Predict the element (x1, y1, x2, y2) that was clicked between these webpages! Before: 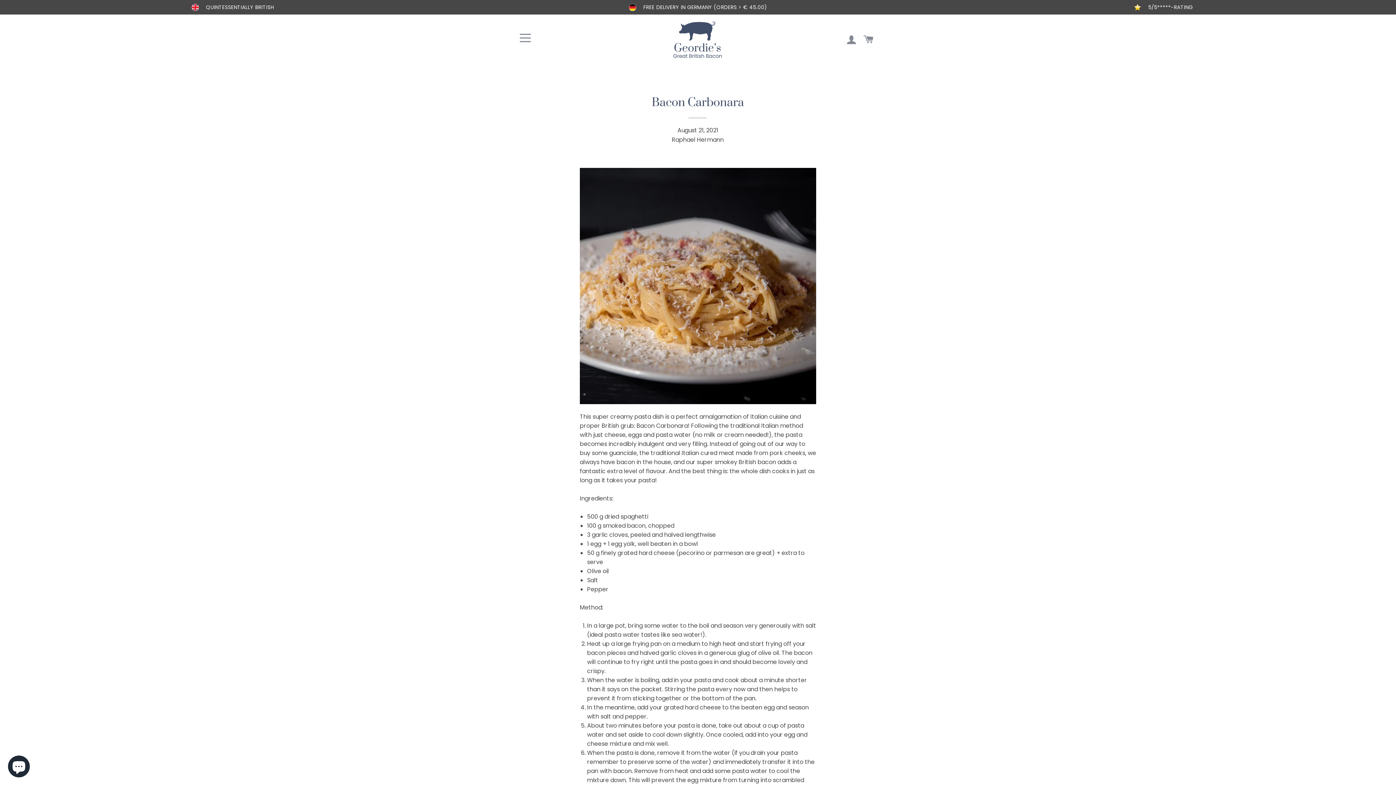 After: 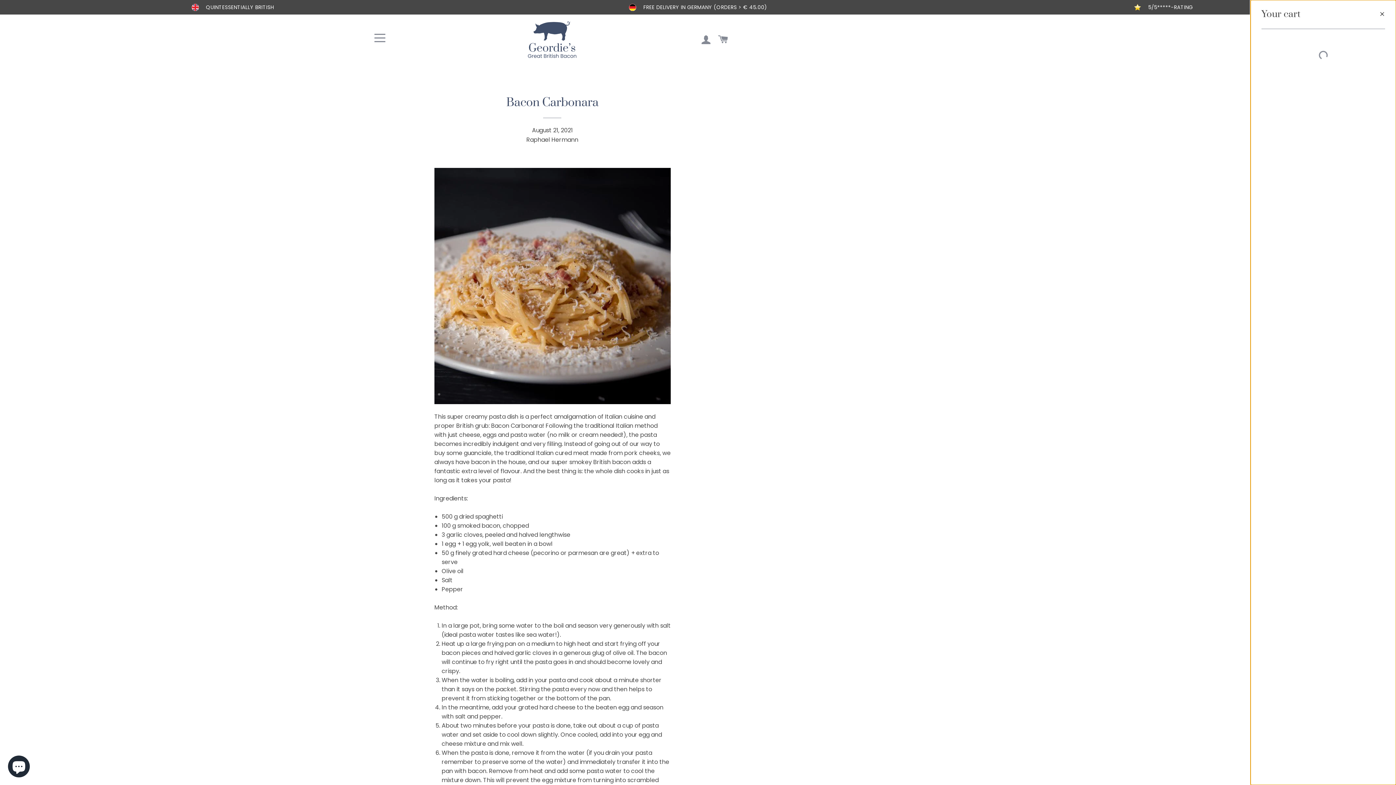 Action: label: CART bbox: (860, 26, 877, 53)